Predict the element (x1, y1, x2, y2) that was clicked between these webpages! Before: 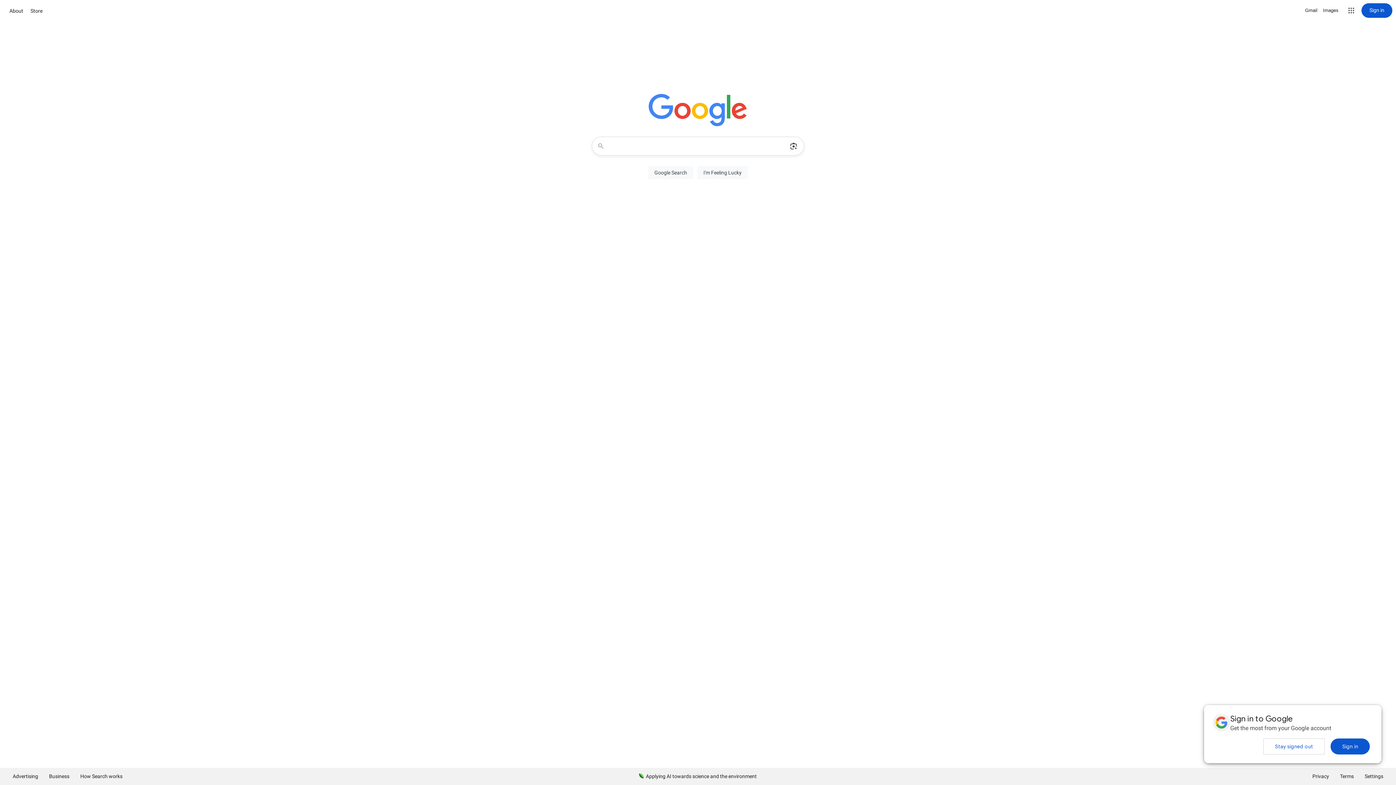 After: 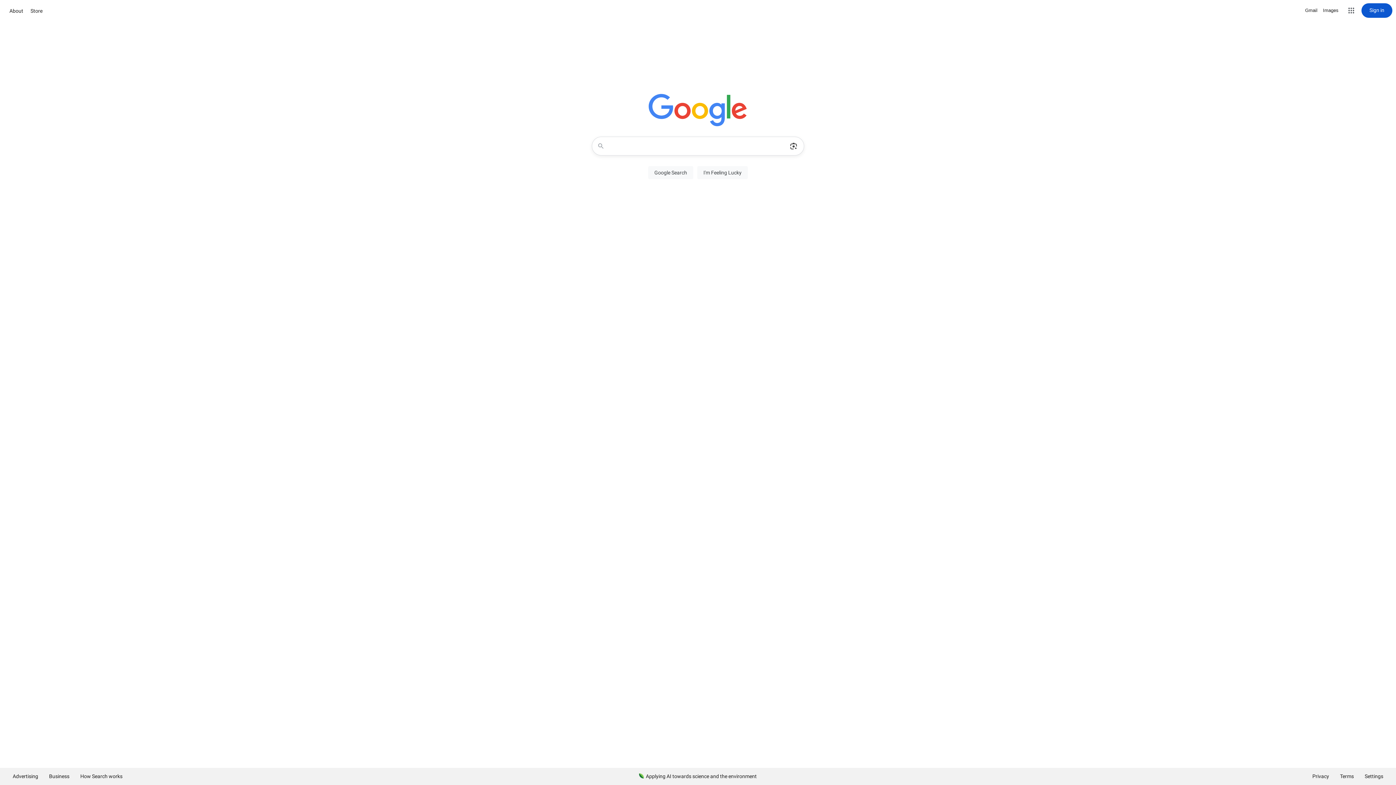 Action: label: Sign in bbox: (1330, 738, 1370, 754)